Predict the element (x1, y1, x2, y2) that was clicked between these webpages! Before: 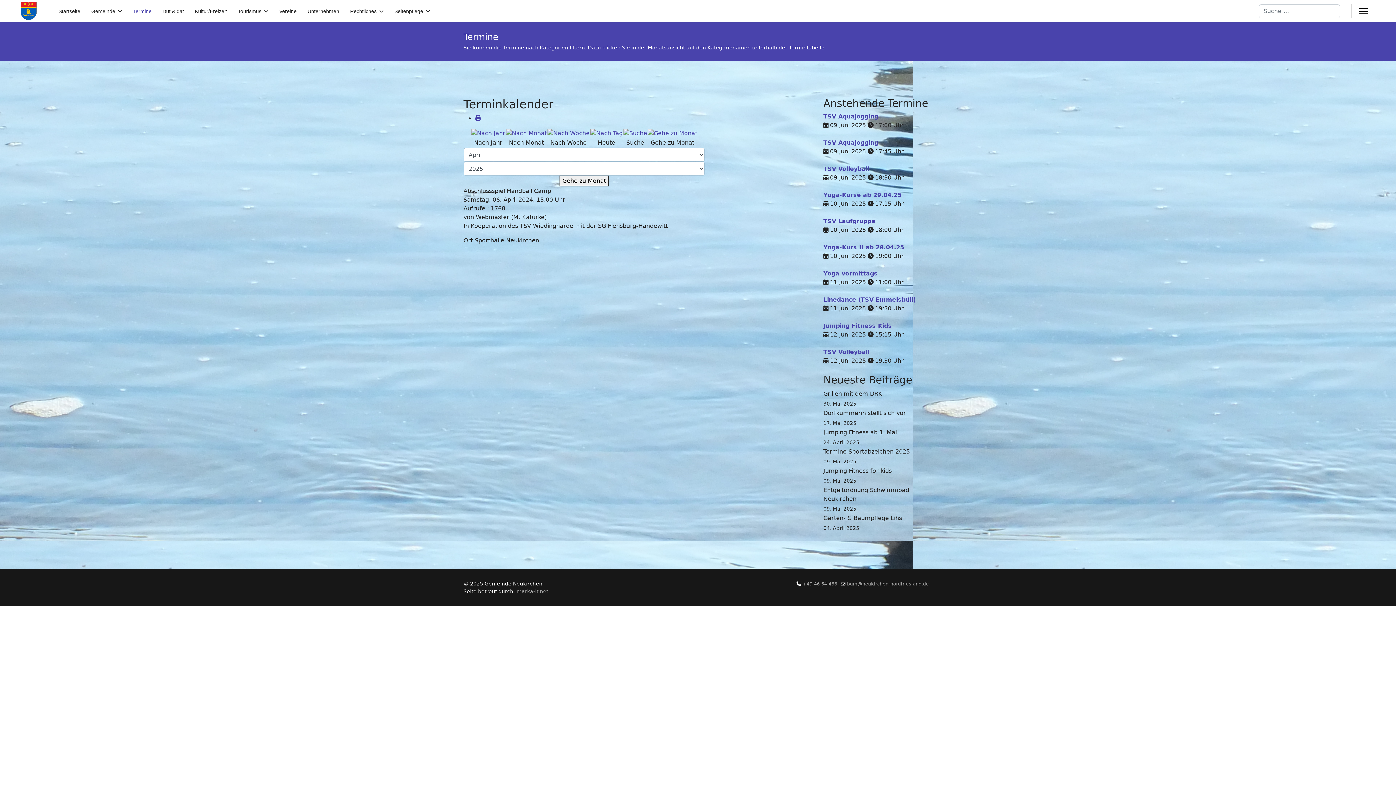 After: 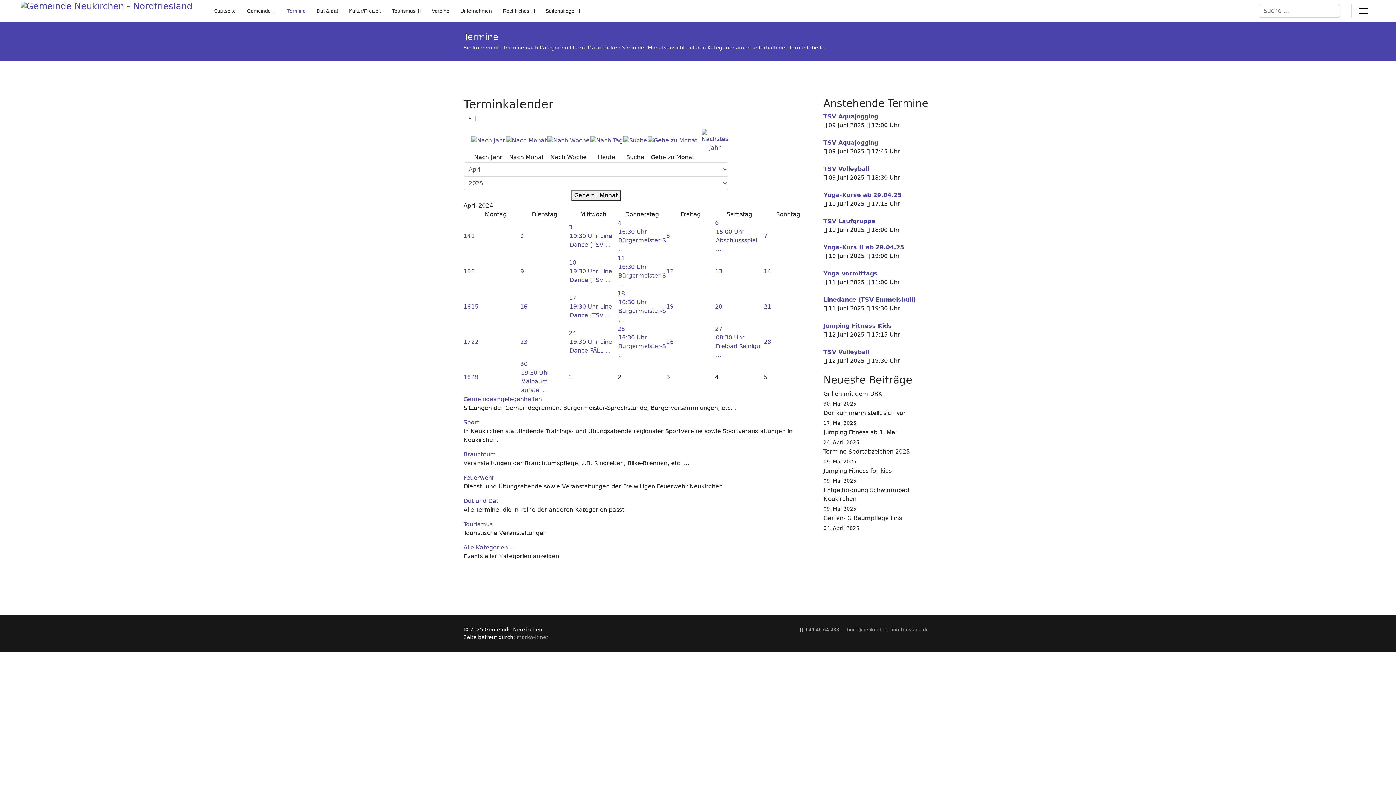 Action: bbox: (506, 129, 546, 137)